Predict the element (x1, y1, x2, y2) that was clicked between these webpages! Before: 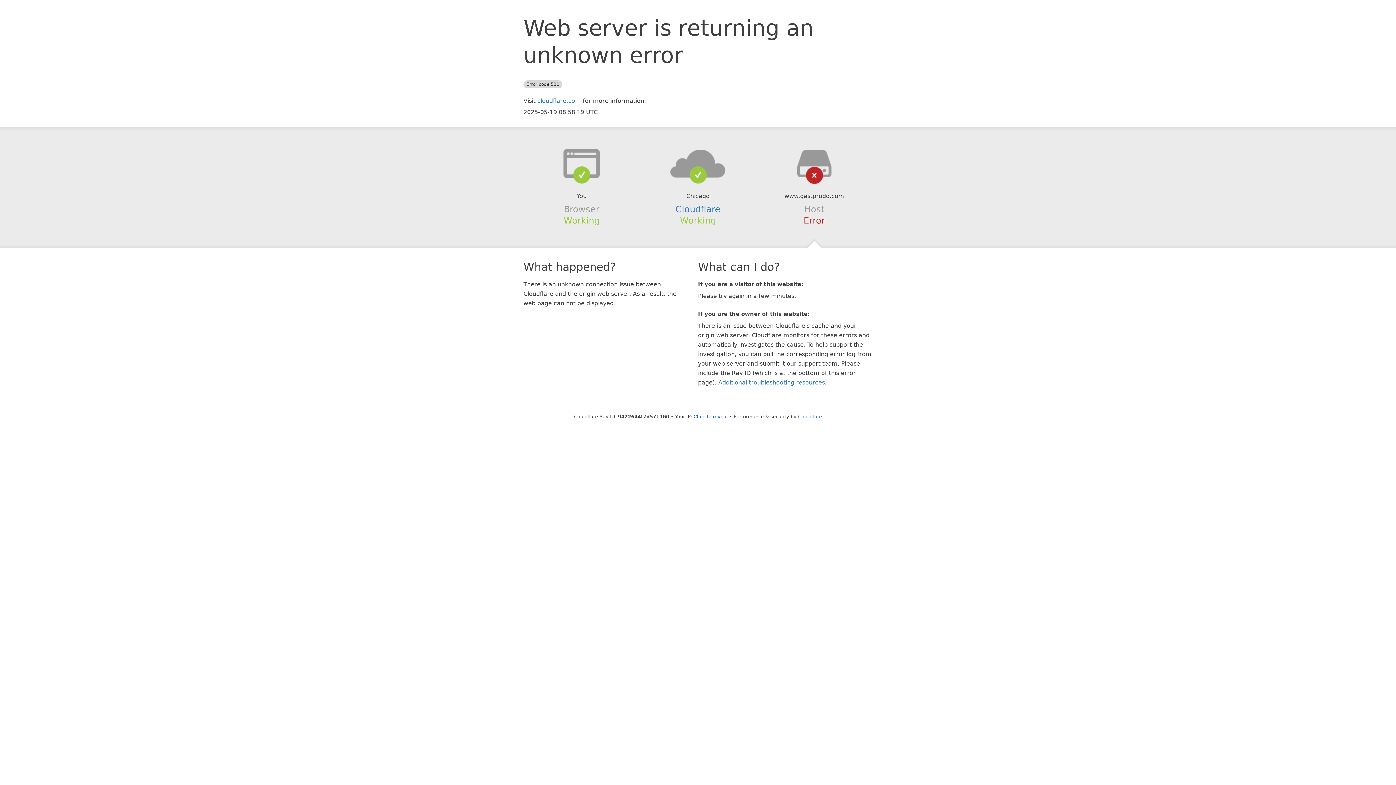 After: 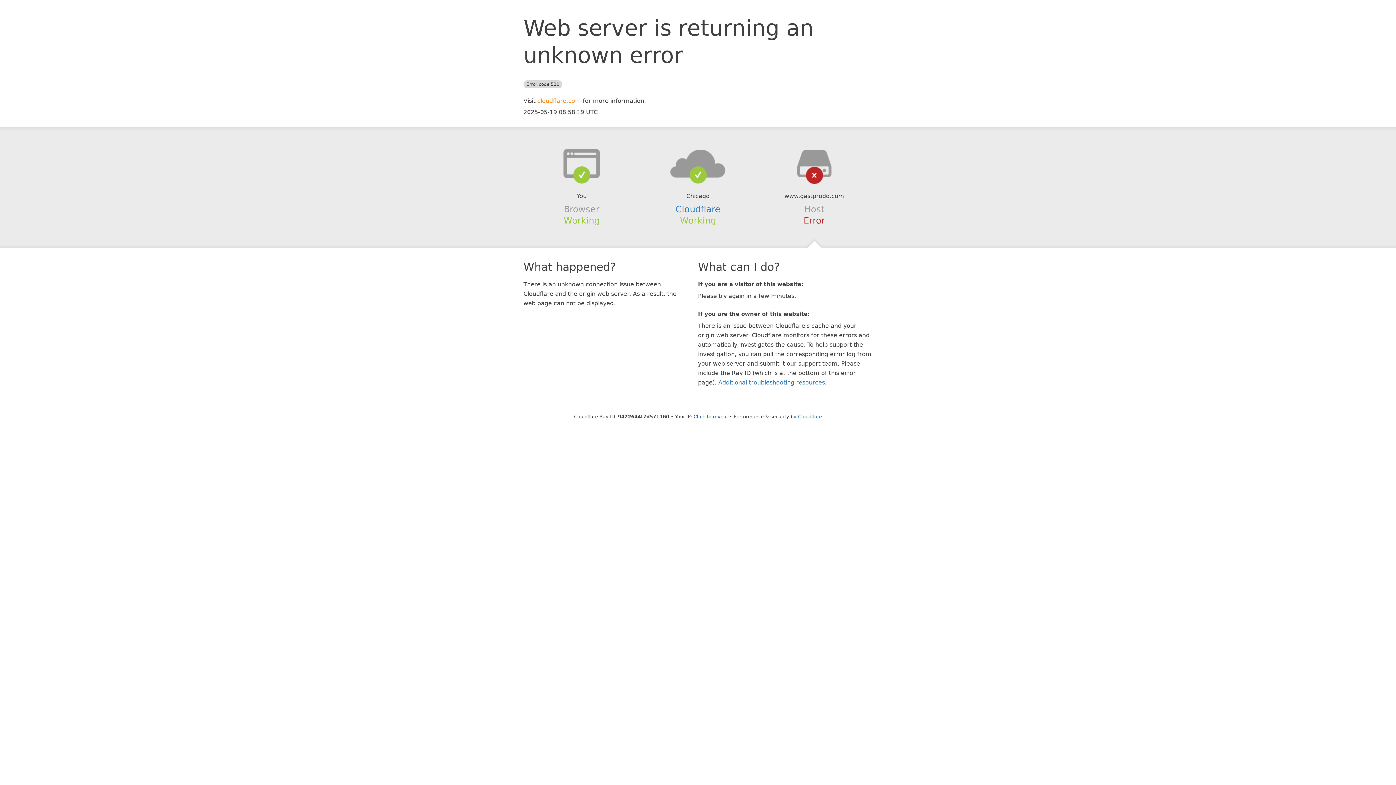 Action: bbox: (537, 97, 581, 104) label: cloudflare.com